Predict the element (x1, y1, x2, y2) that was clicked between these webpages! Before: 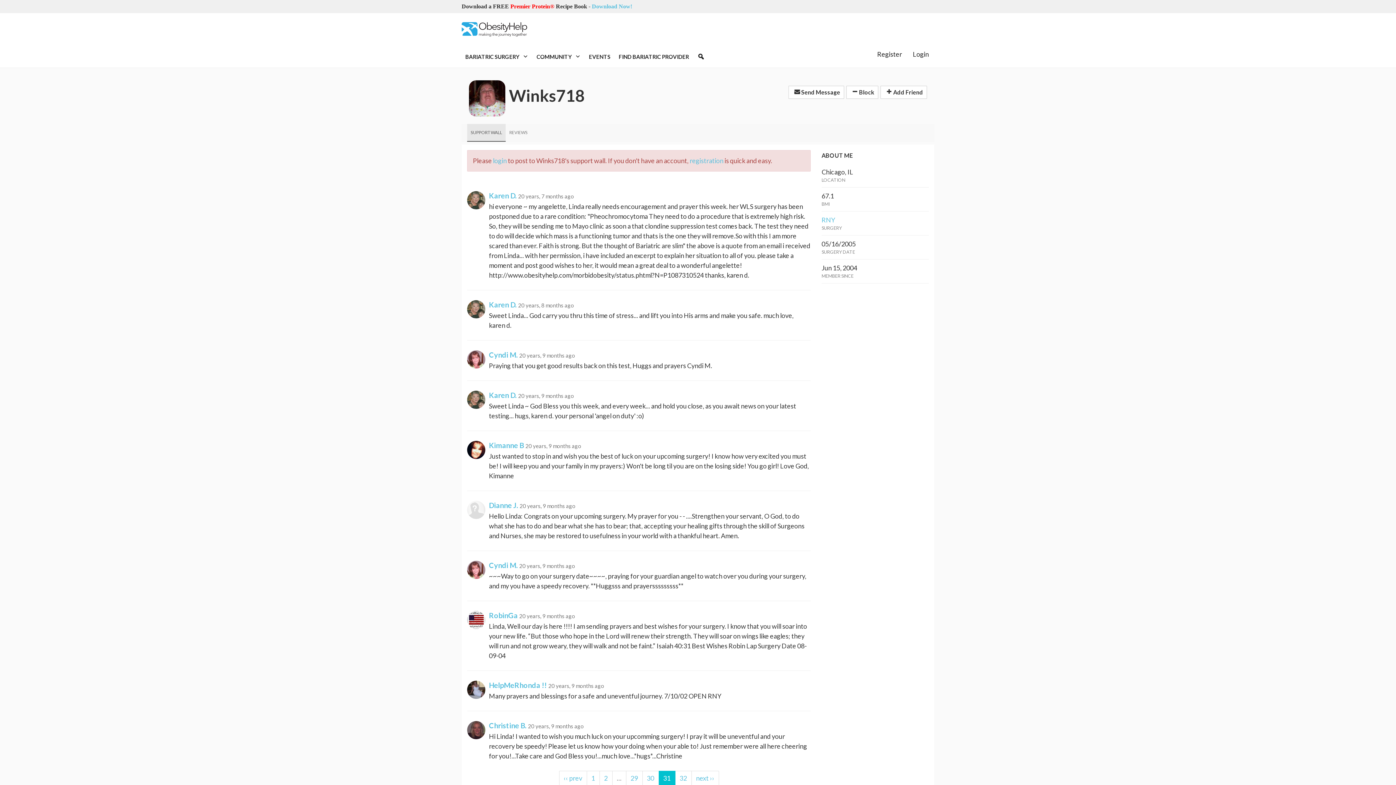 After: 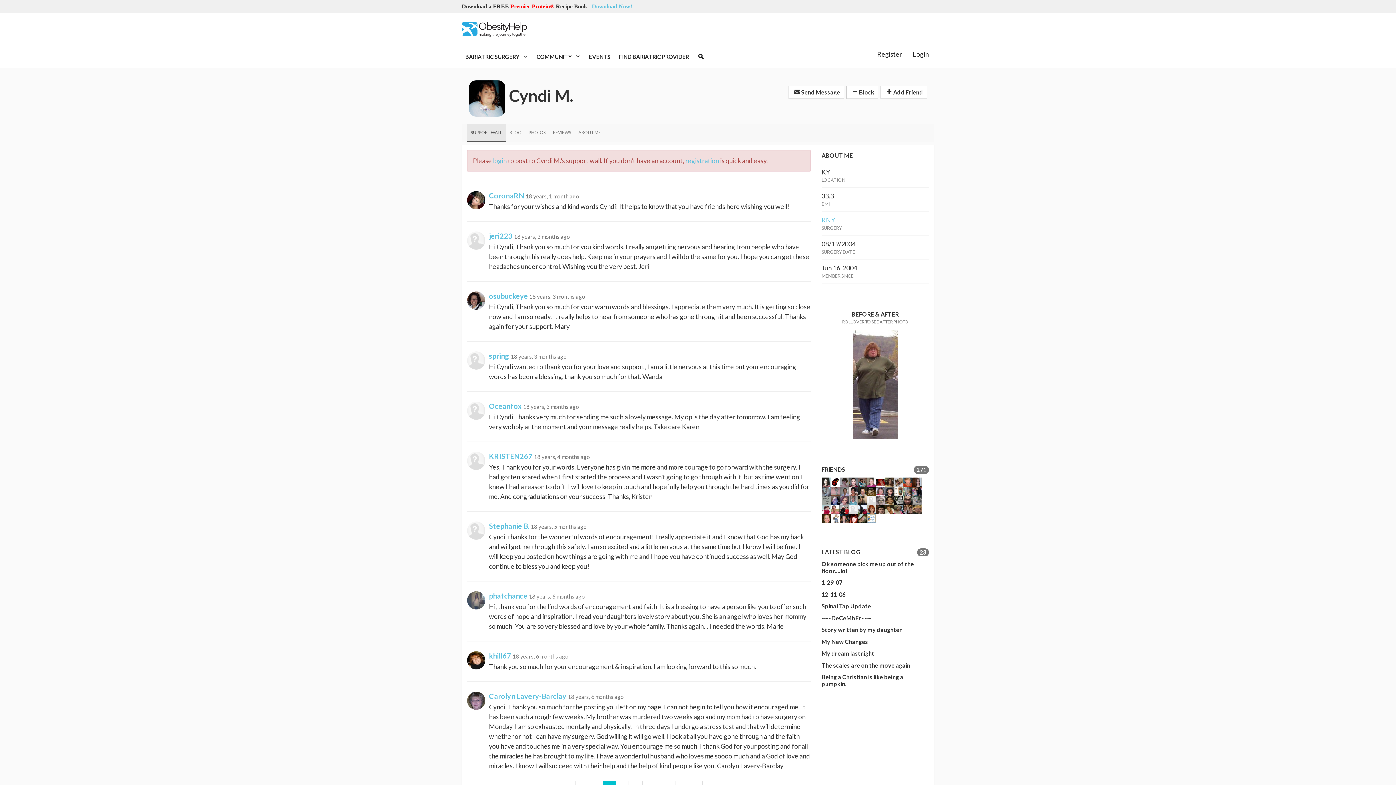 Action: bbox: (467, 350, 489, 368)